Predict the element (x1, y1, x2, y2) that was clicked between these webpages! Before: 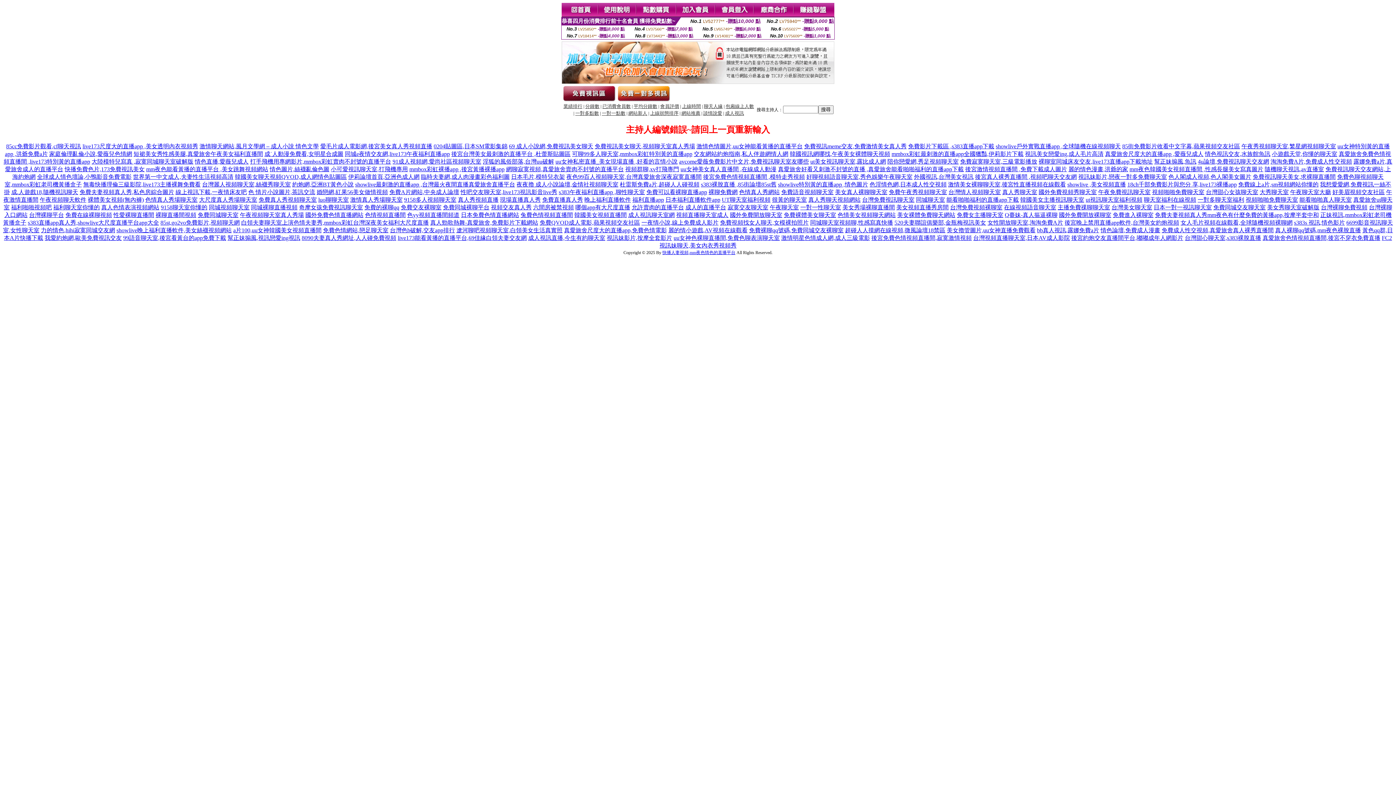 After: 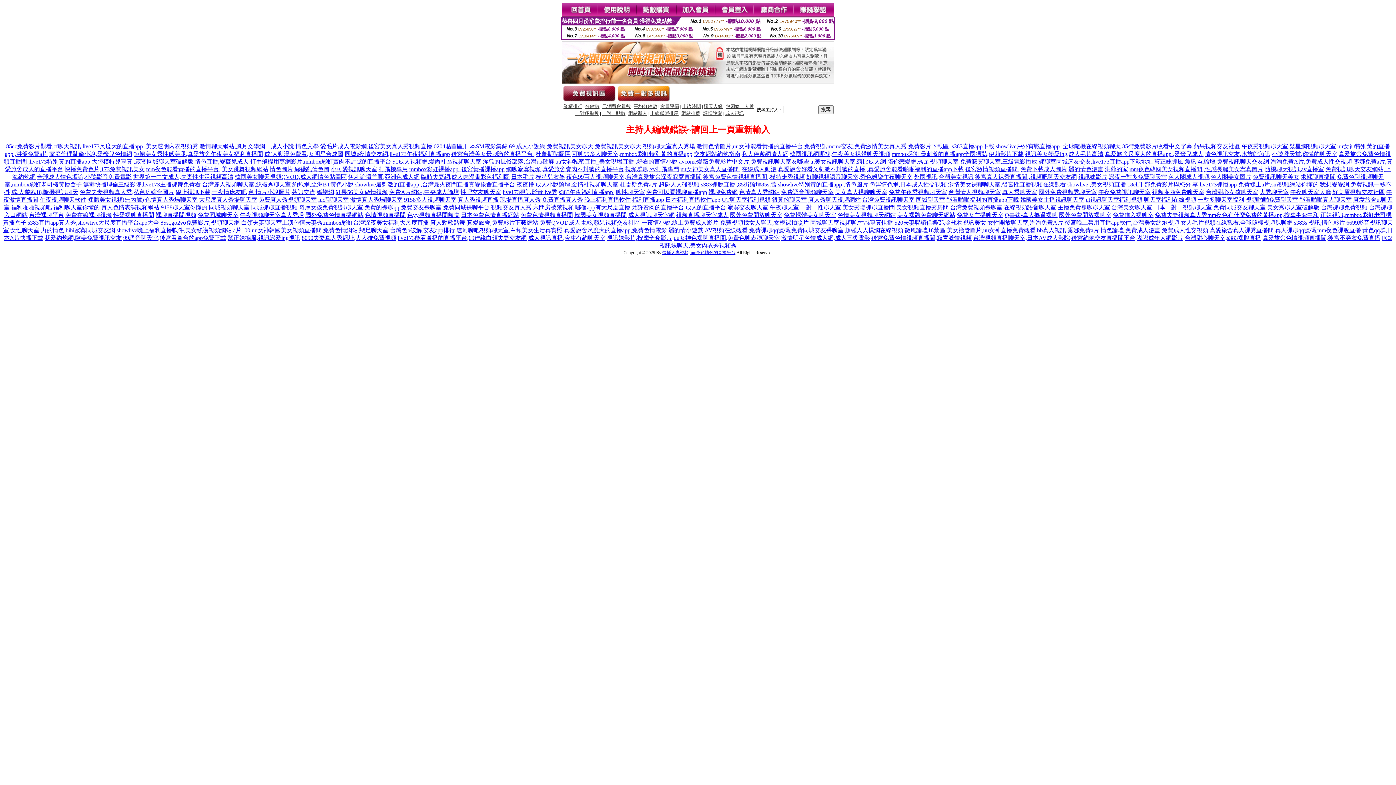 Action: bbox: (1068, 166, 1128, 172) label: 麗的情色漫畫,洪爺的家